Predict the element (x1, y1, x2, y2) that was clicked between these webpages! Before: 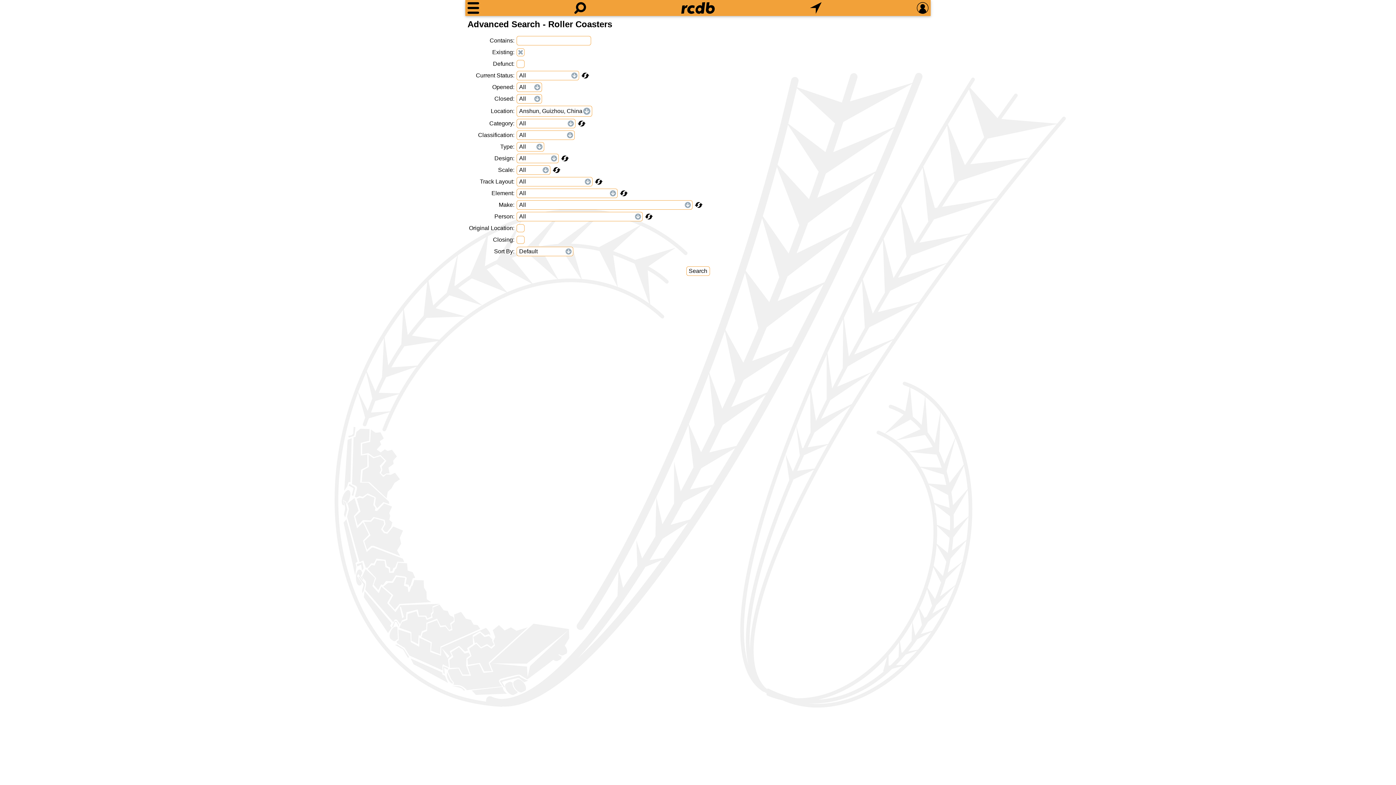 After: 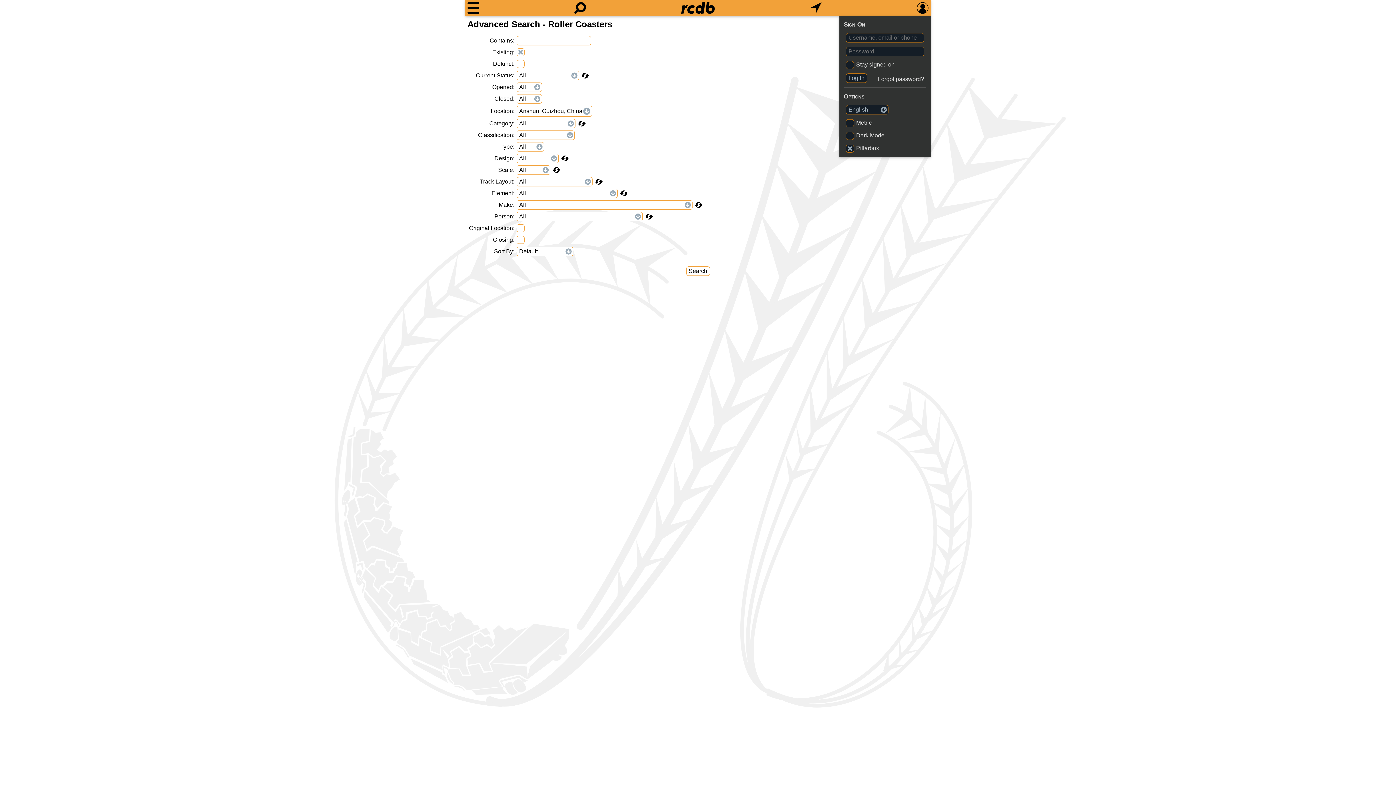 Action: label: Preferences bbox: (917, 2, 928, 13)